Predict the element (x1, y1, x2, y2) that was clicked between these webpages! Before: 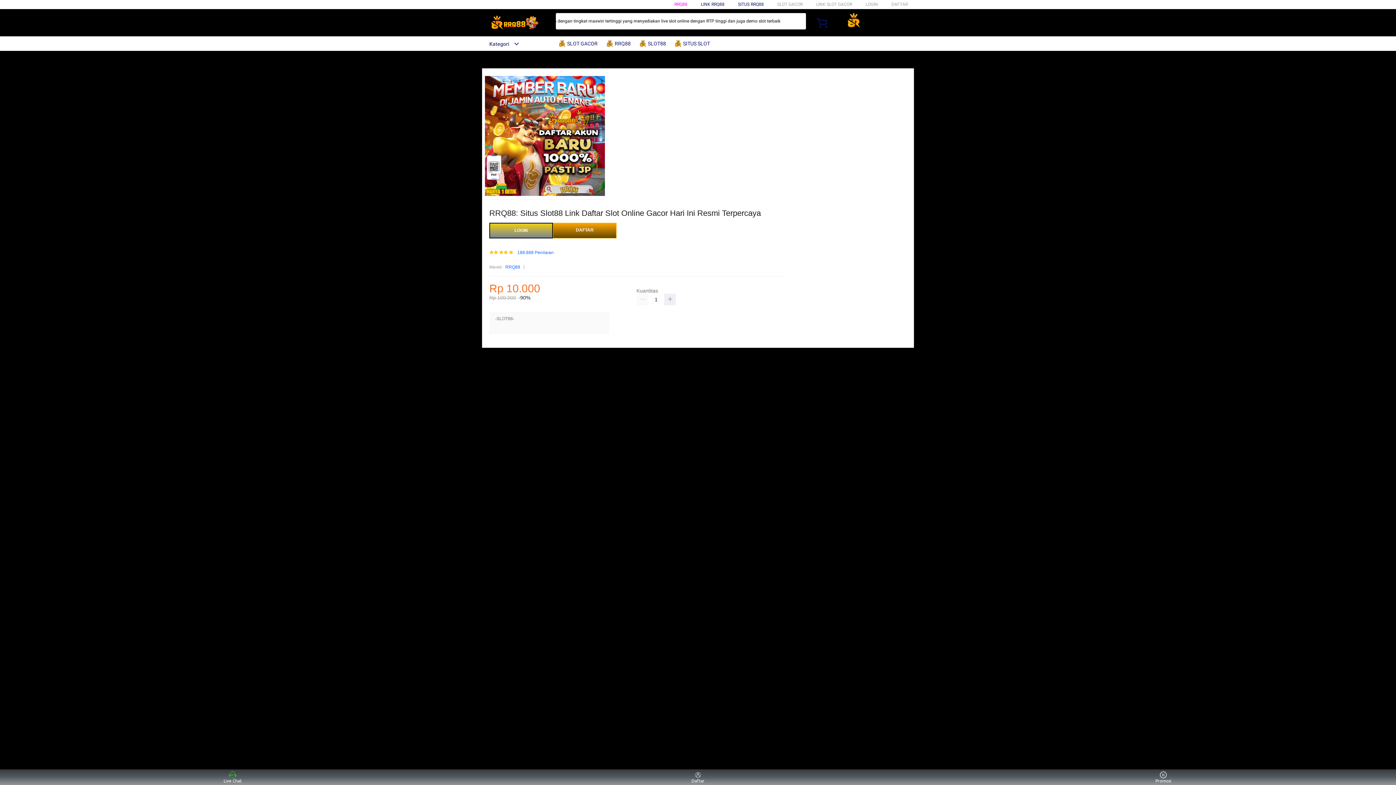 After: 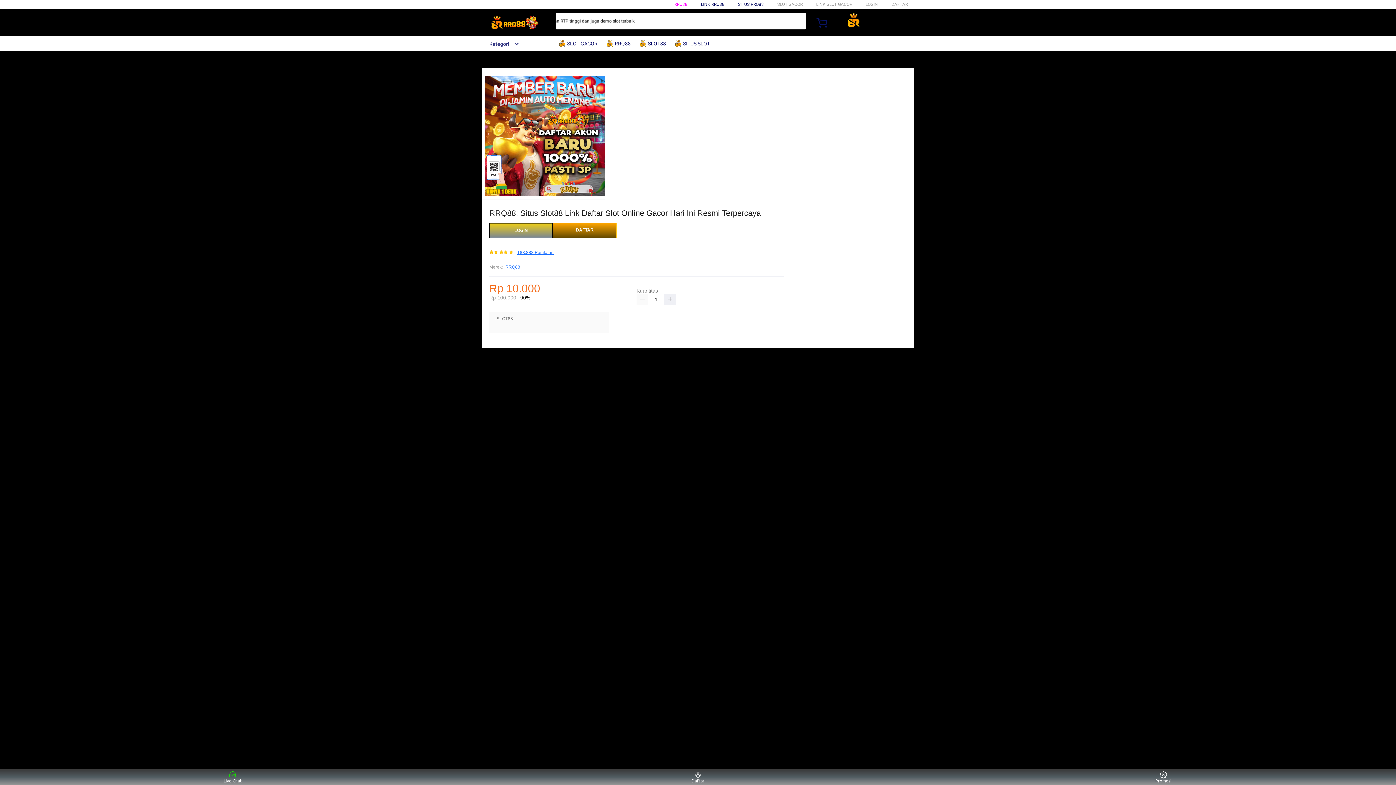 Action: label: 188.888 Penilaian bbox: (517, 250, 553, 255)